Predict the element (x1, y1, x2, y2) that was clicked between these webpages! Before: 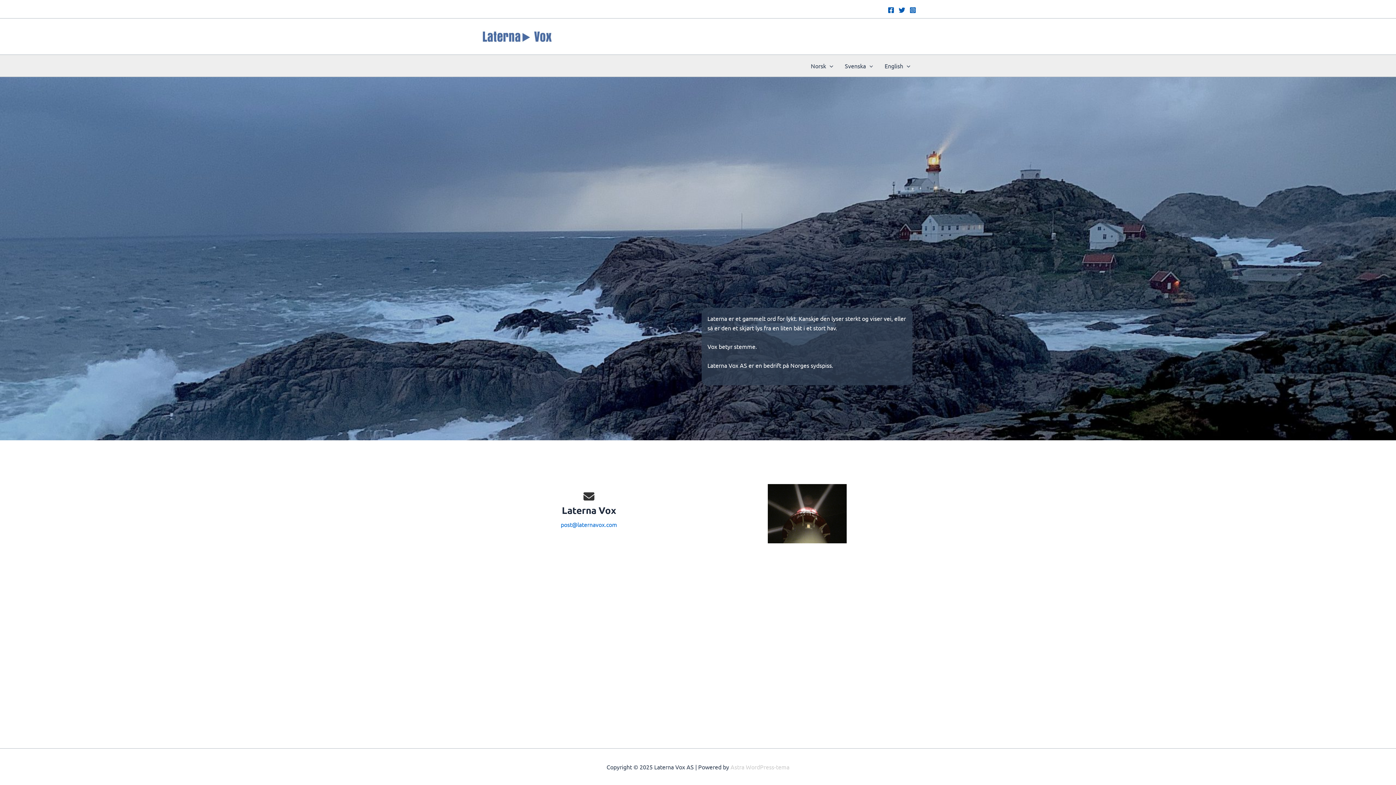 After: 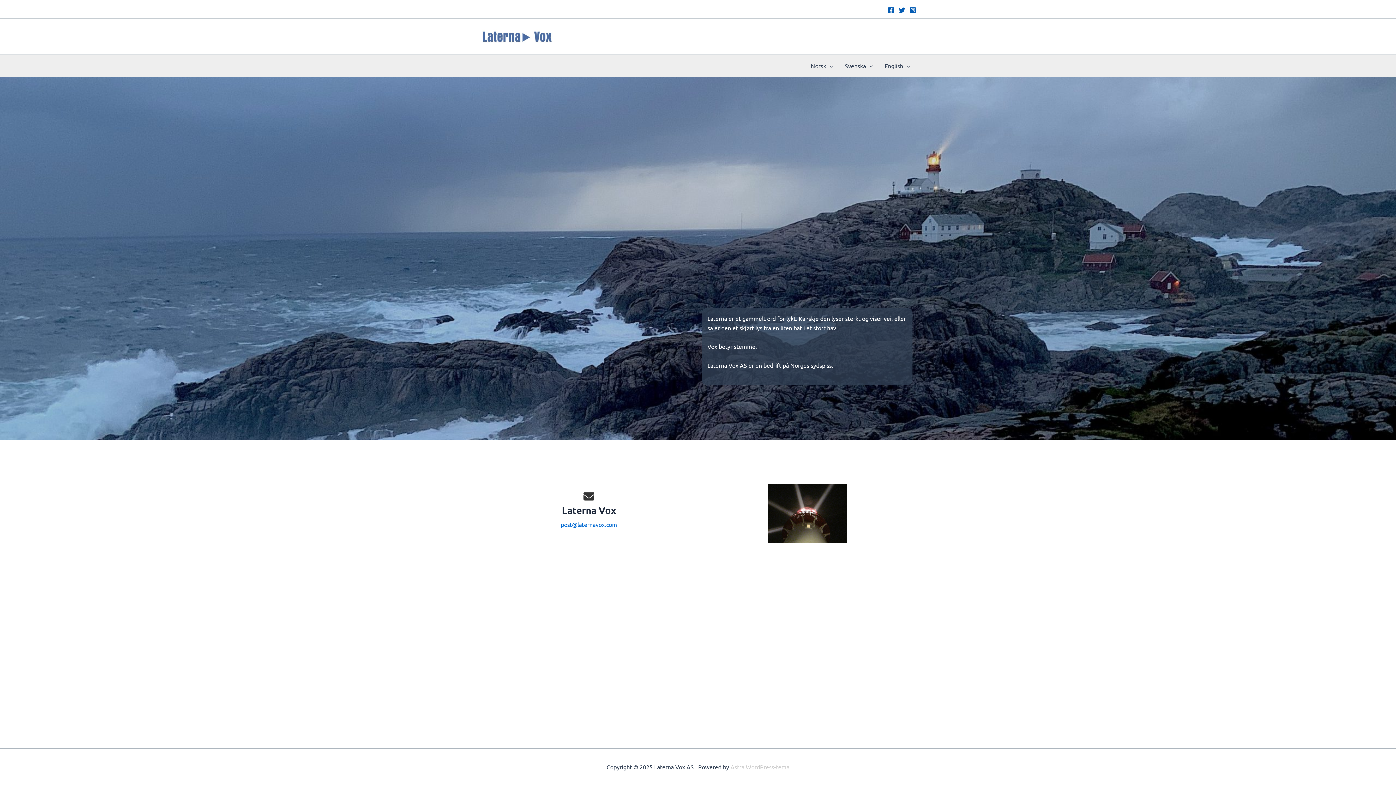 Action: bbox: (888, 6, 894, 13) label: Facebook